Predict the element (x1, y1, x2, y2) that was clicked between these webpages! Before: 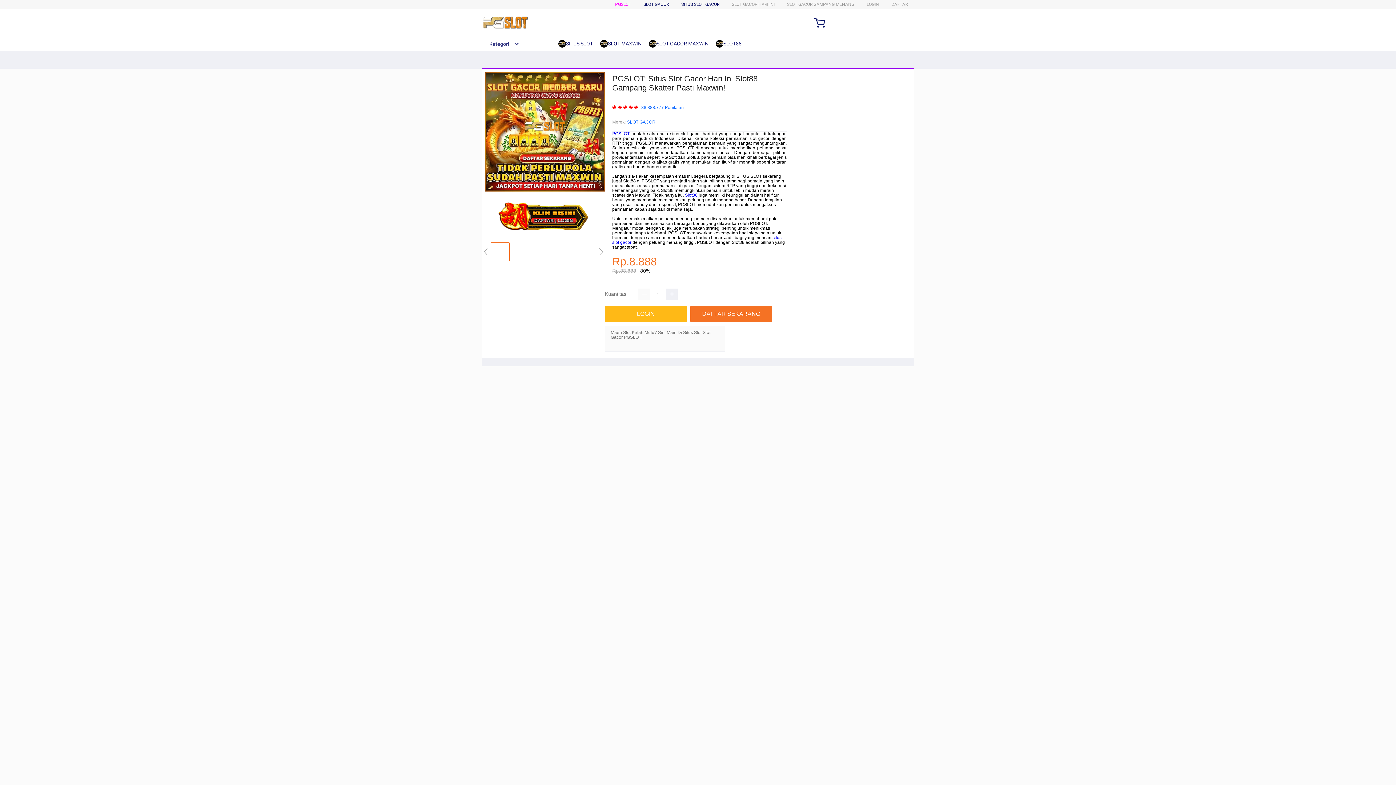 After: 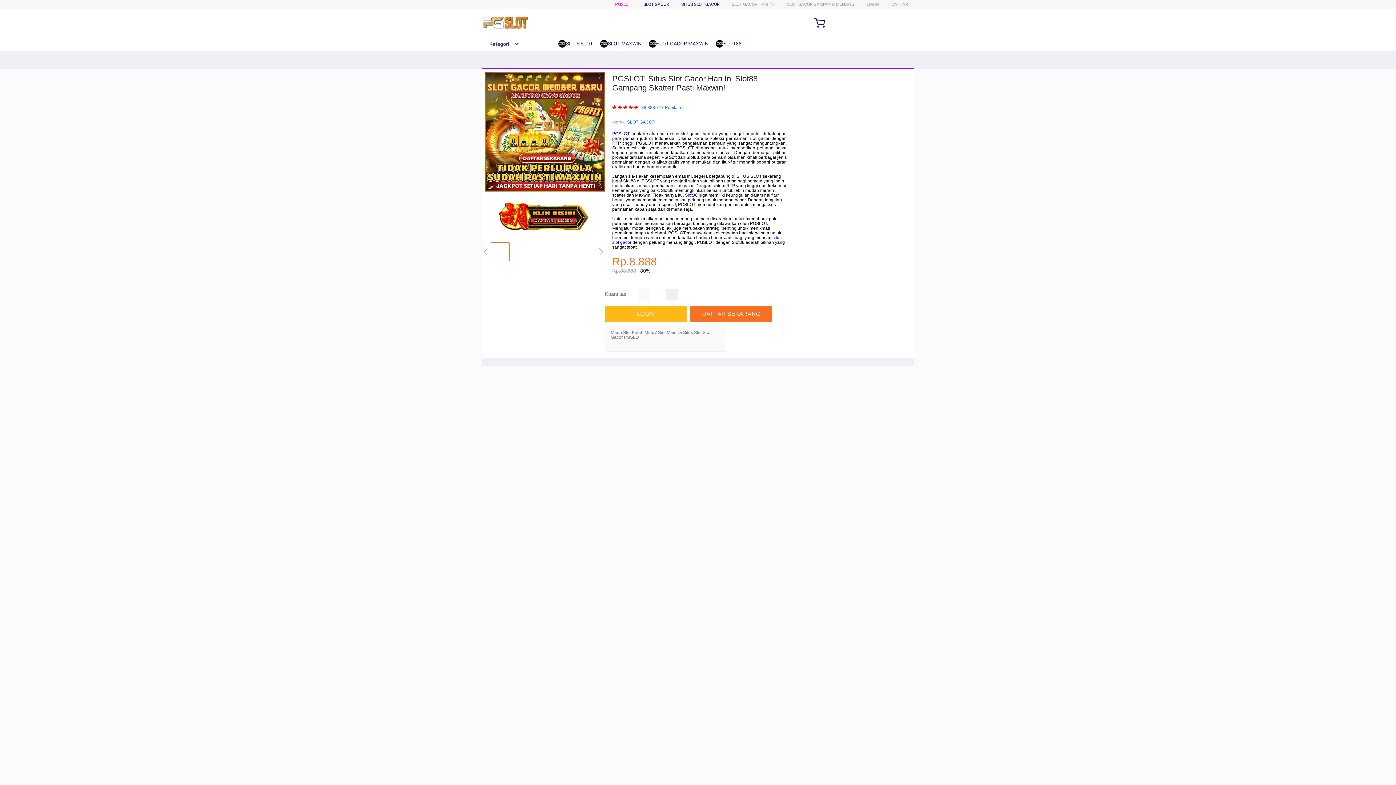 Action: label: SLOT88 bbox: (716, 36, 745, 50)